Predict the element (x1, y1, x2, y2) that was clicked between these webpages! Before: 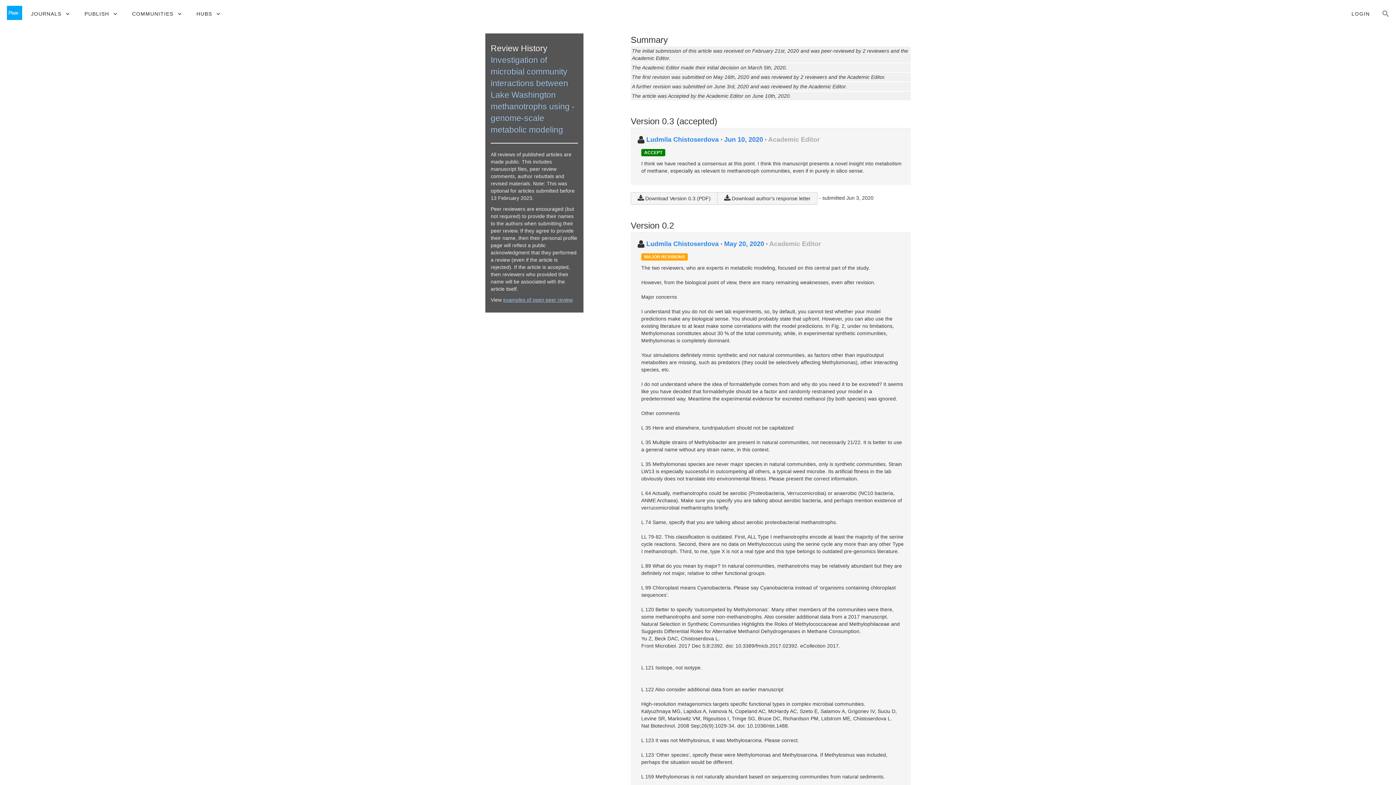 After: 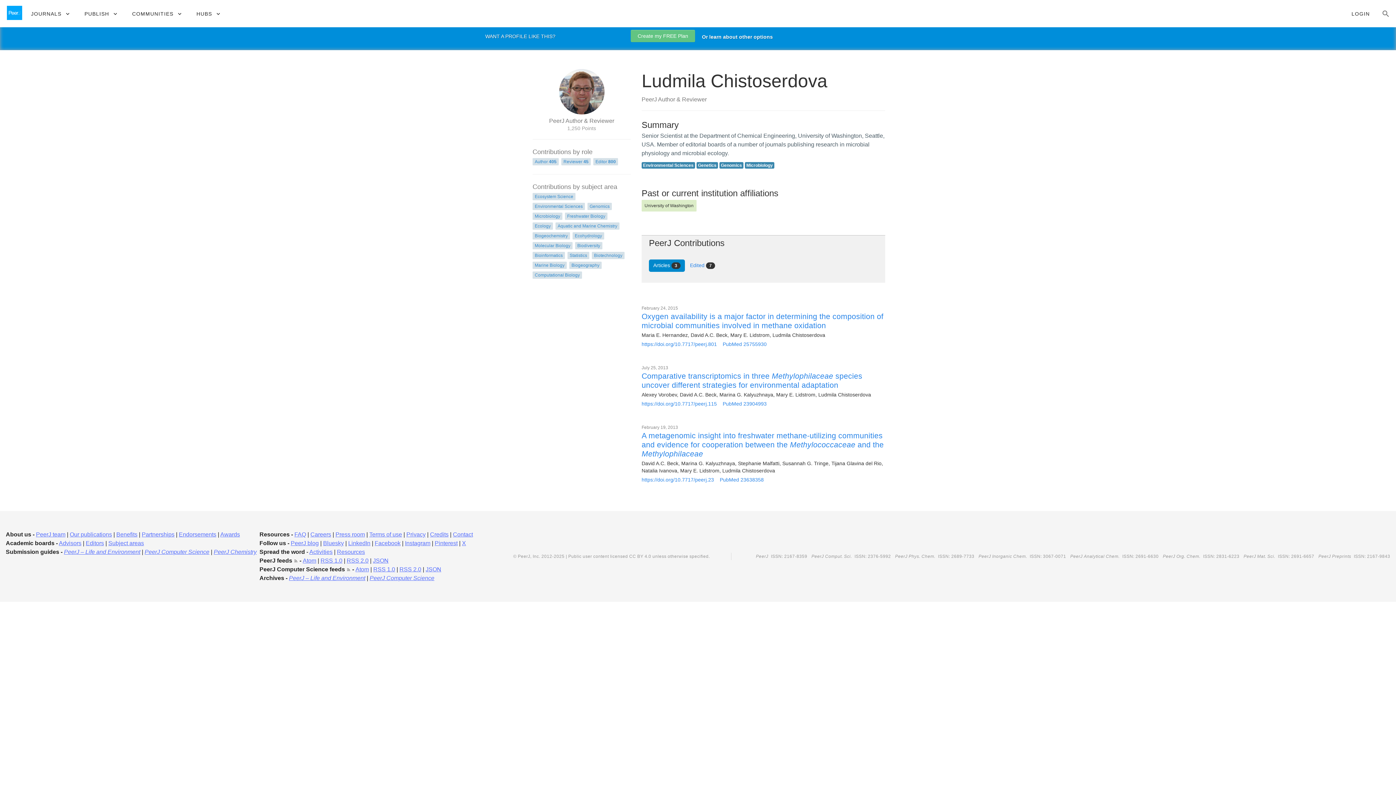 Action: label: Ludmila Chistoserdova bbox: (646, 240, 718, 247)